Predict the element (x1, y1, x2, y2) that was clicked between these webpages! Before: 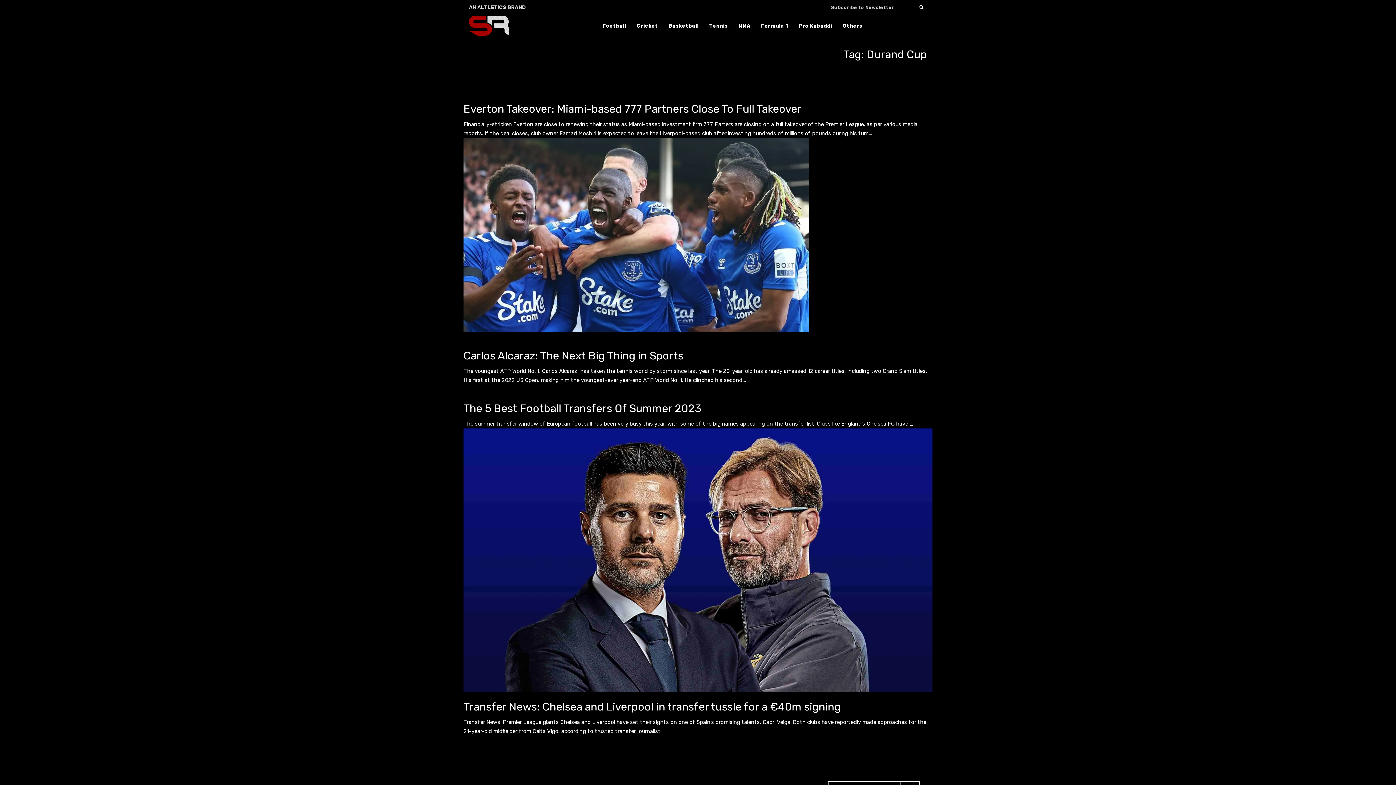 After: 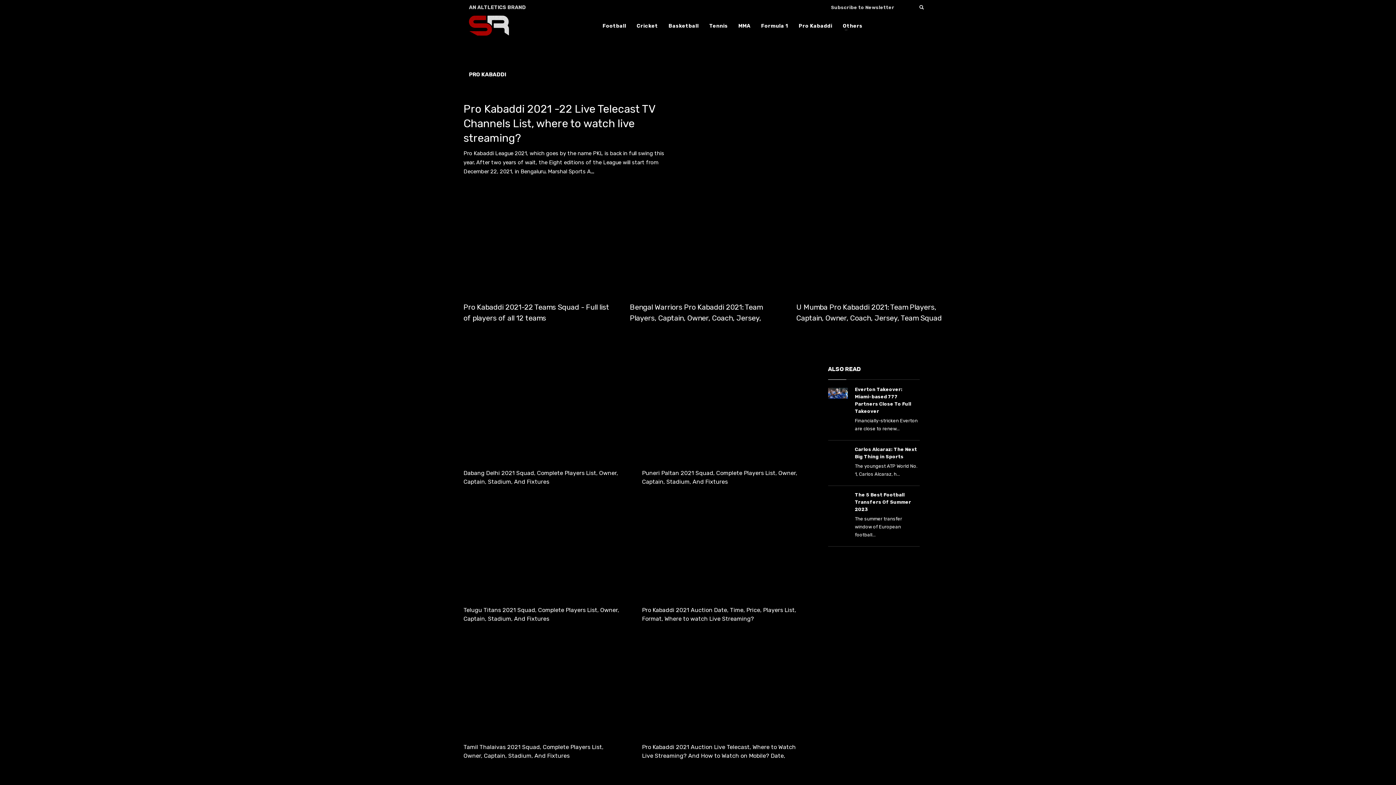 Action: bbox: (794, 19, 836, 32) label: Pro Kabaddi